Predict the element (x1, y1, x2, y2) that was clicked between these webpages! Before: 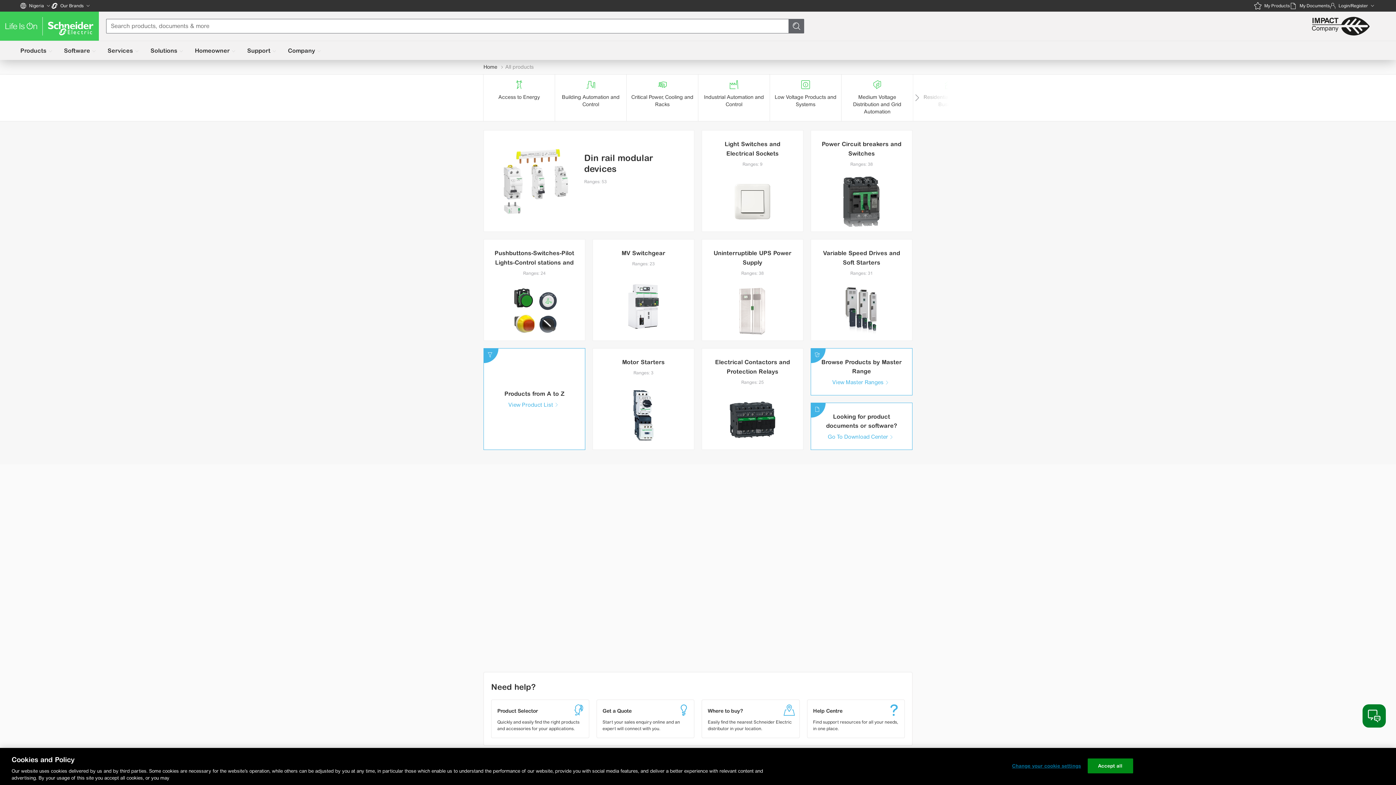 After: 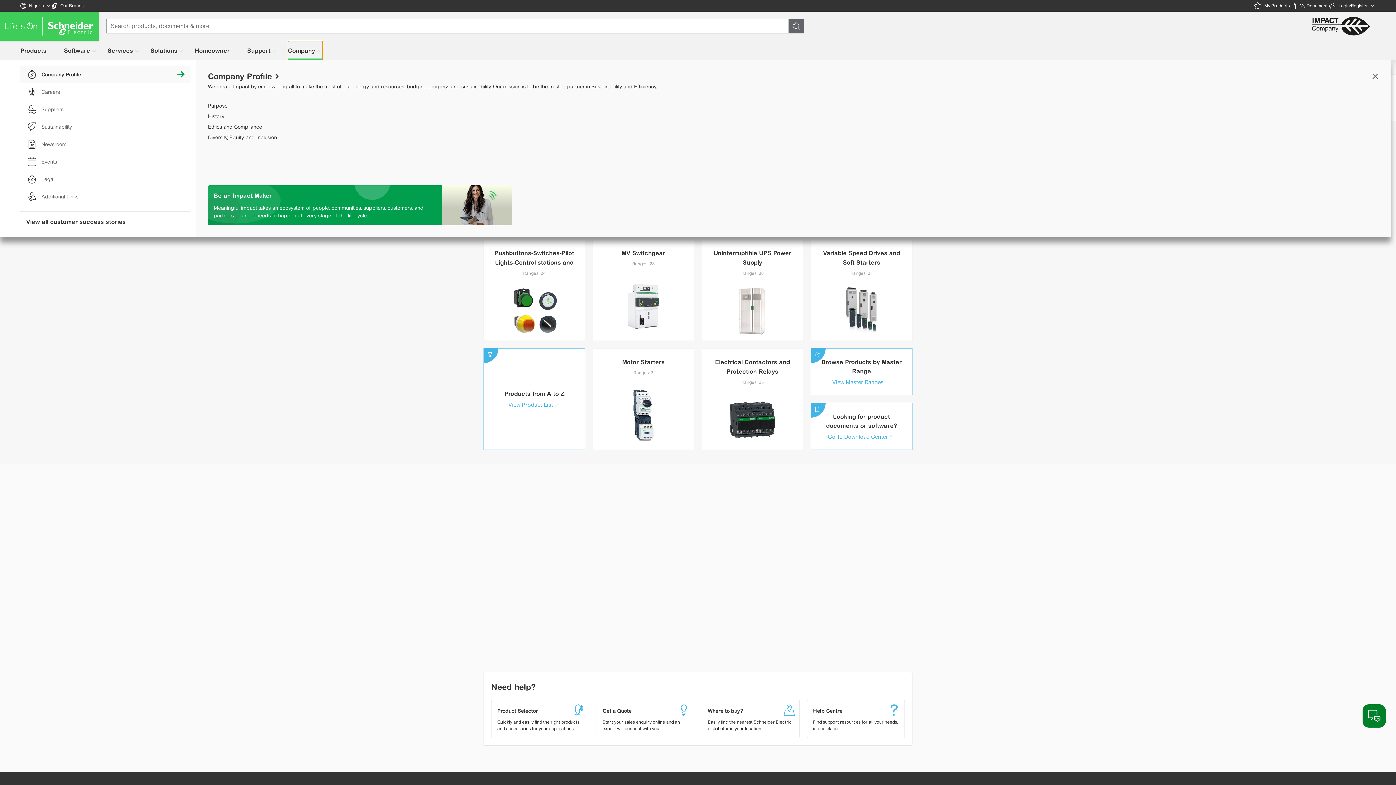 Action: bbox: (288, 41, 322, 60) label: Company